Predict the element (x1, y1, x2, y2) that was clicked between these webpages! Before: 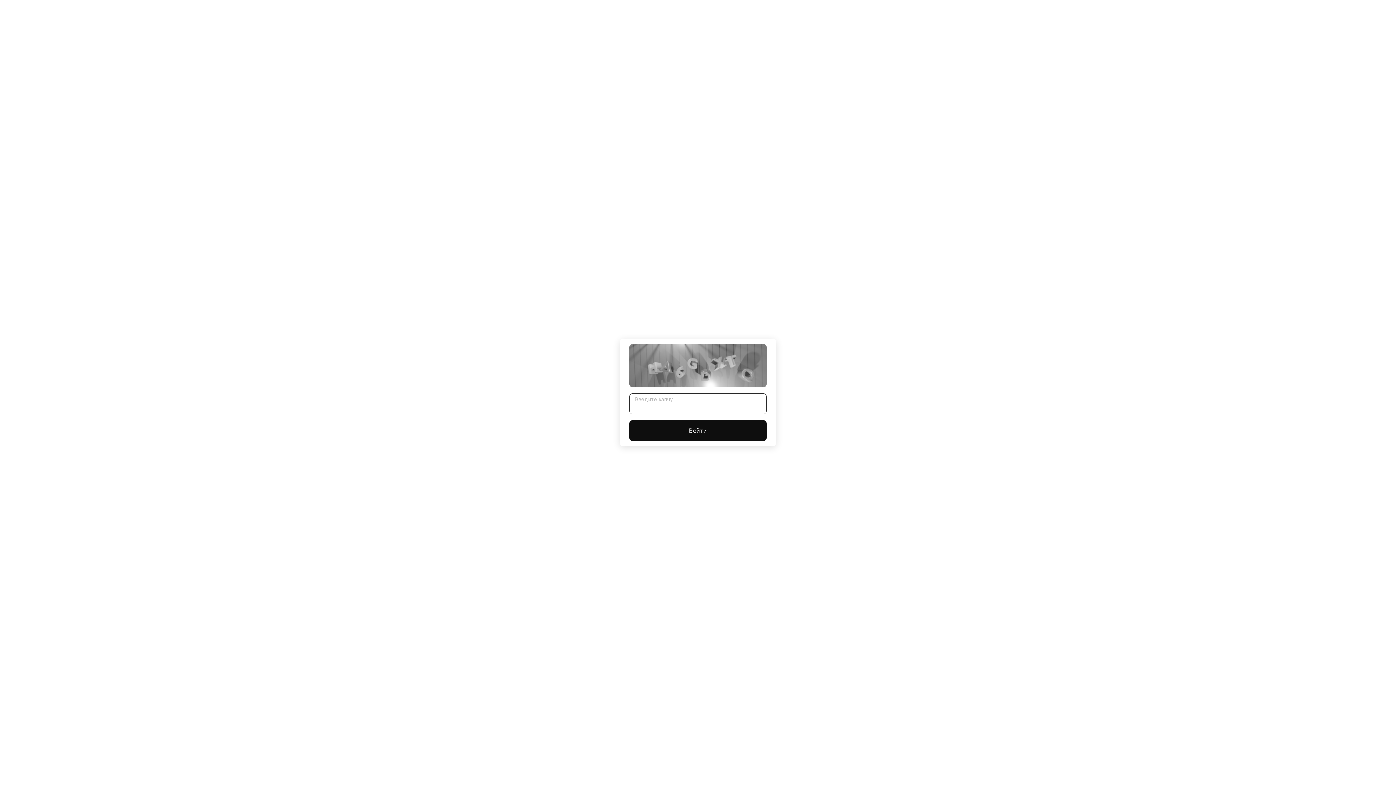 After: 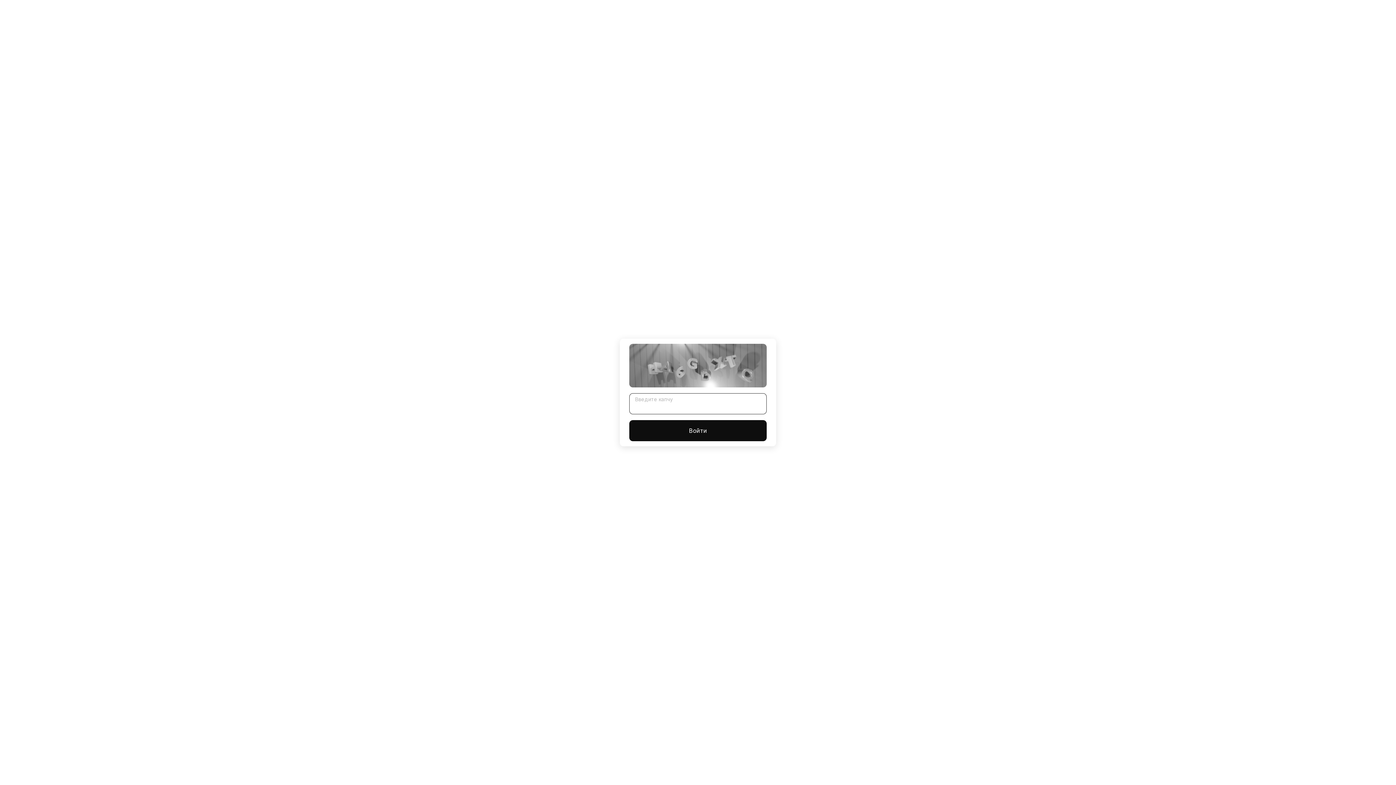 Action: label: Войти bbox: (629, 420, 766, 441)